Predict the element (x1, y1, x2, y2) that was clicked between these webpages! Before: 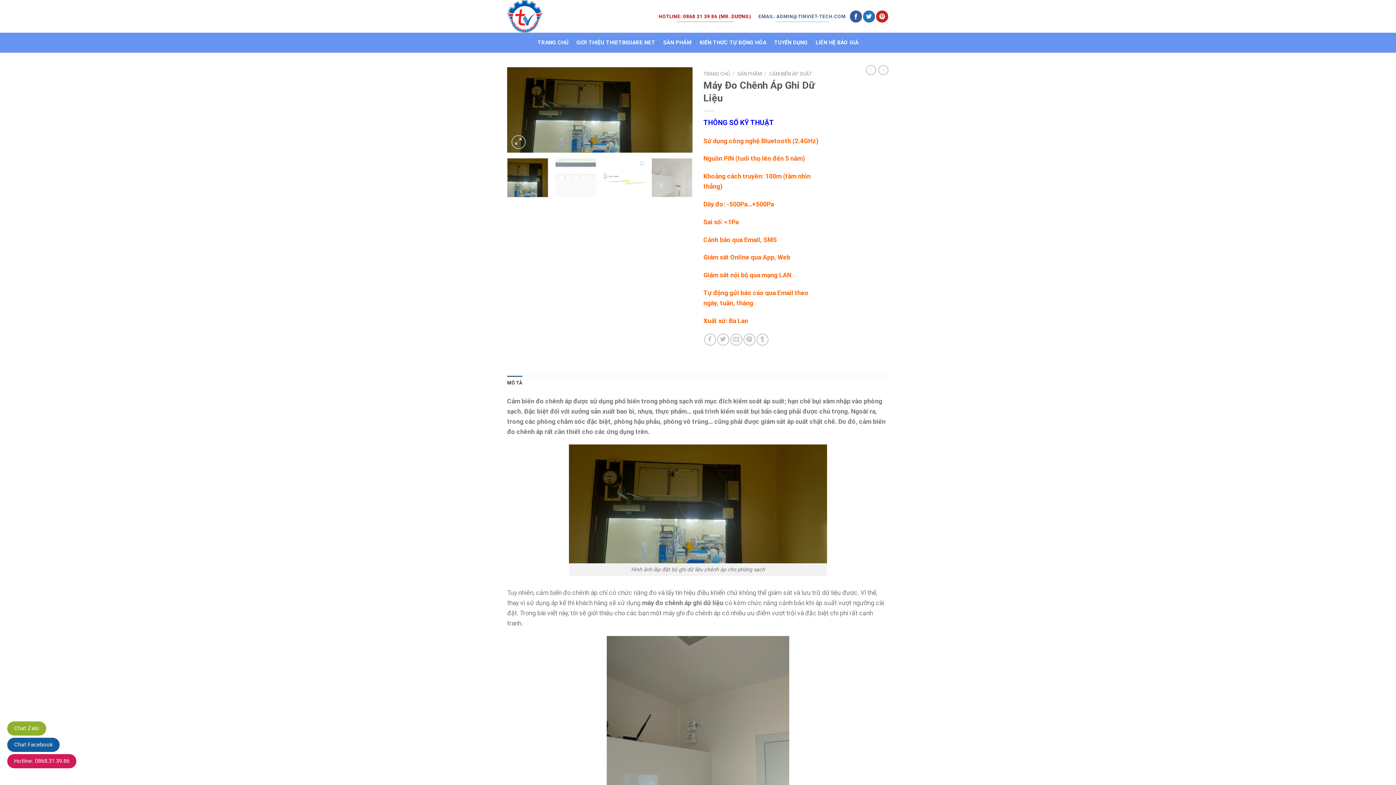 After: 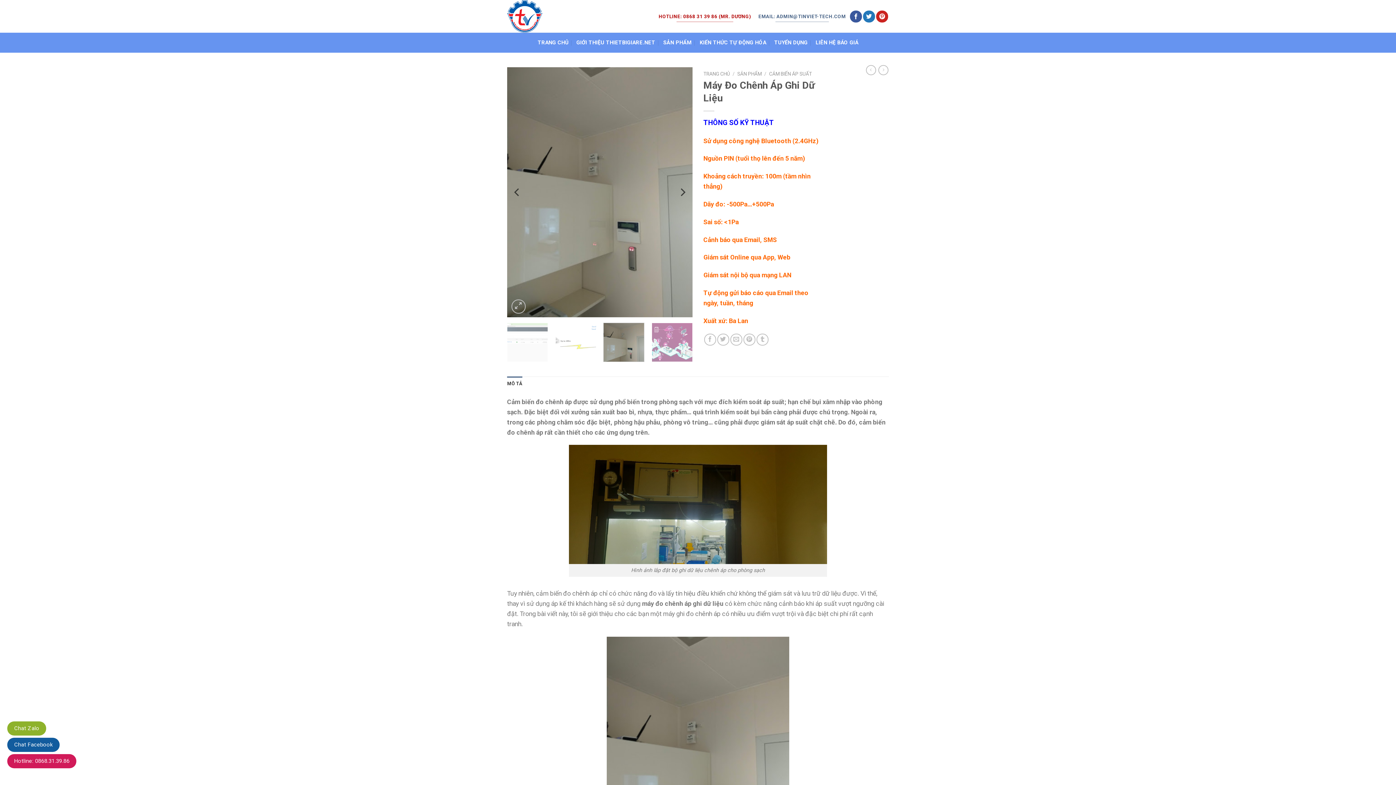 Action: bbox: (651, 158, 692, 197)